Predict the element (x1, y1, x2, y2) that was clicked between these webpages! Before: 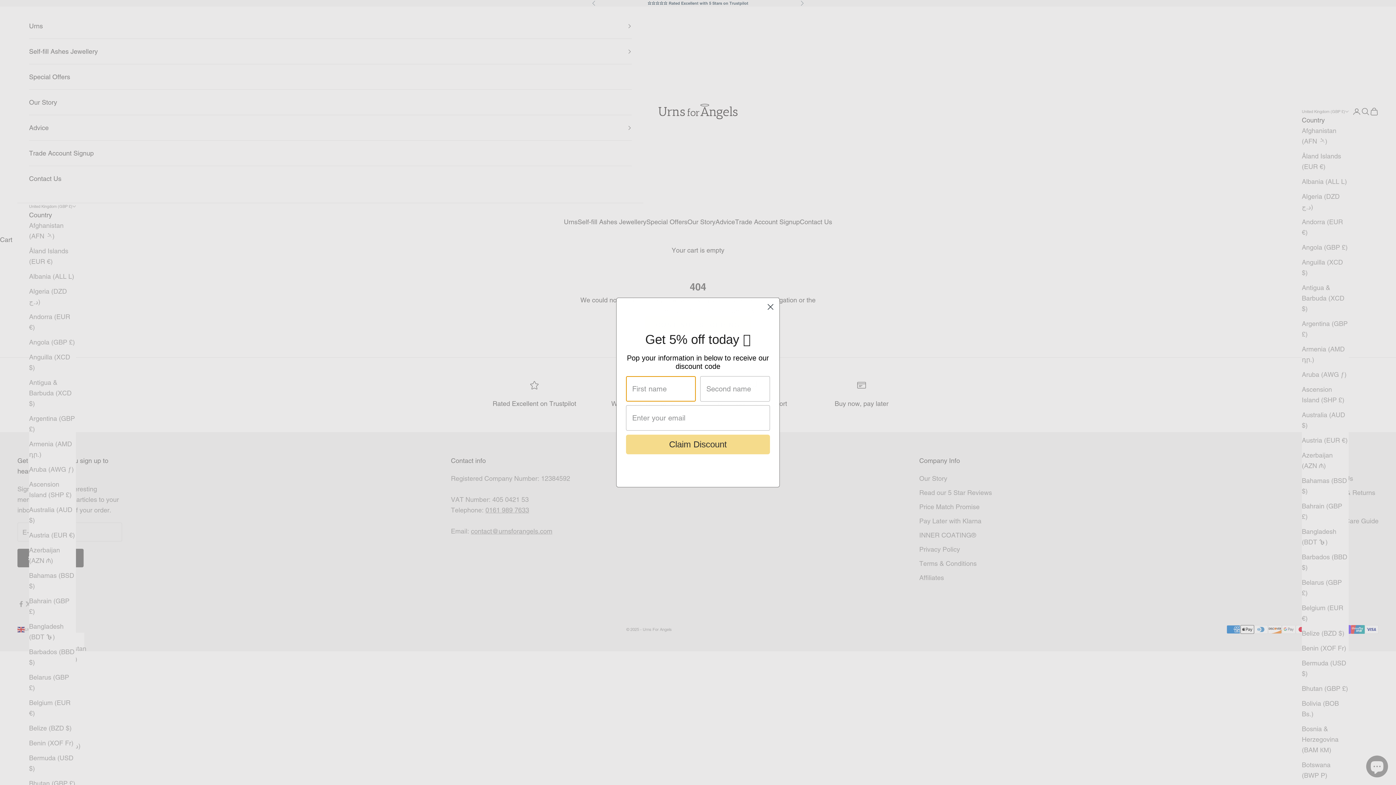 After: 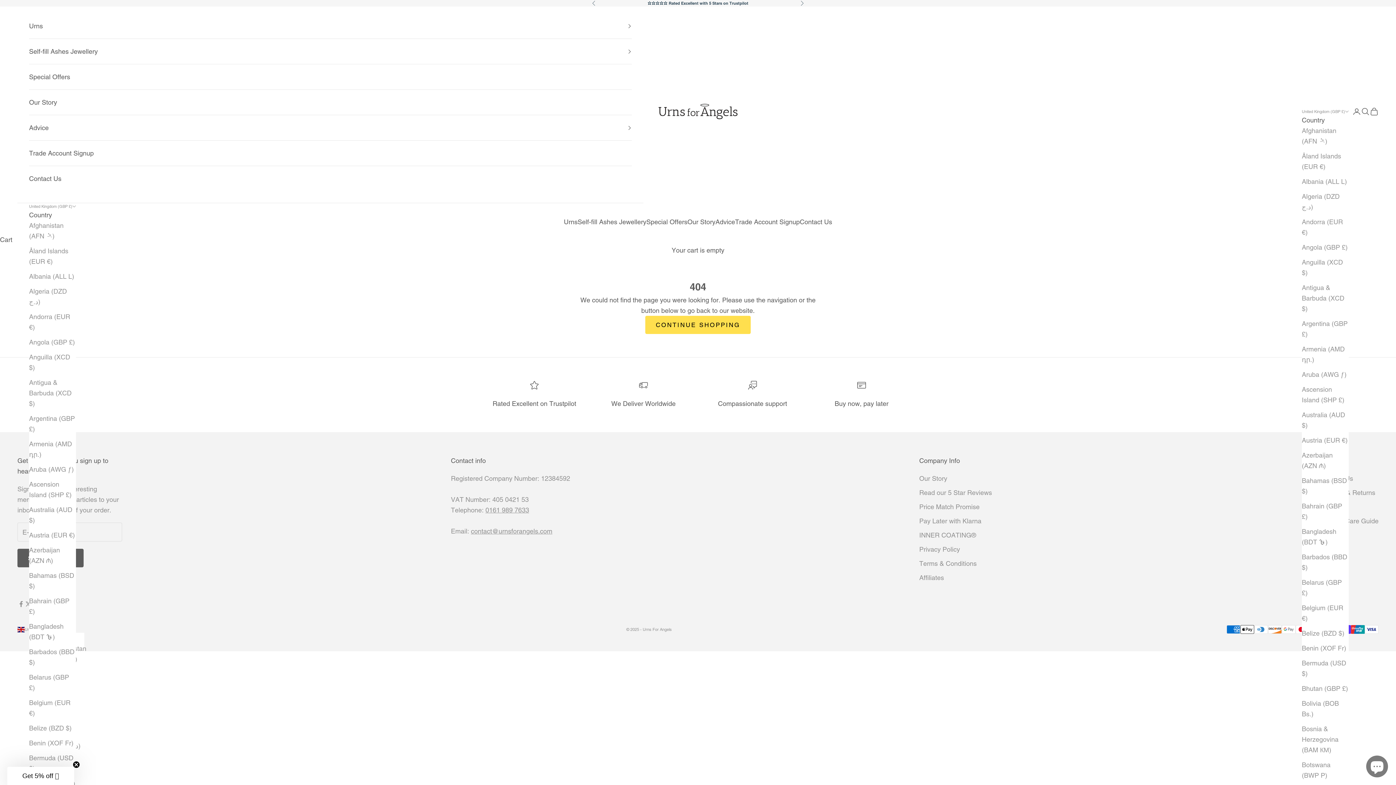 Action: label: Close dialog bbox: (764, 300, 777, 313)